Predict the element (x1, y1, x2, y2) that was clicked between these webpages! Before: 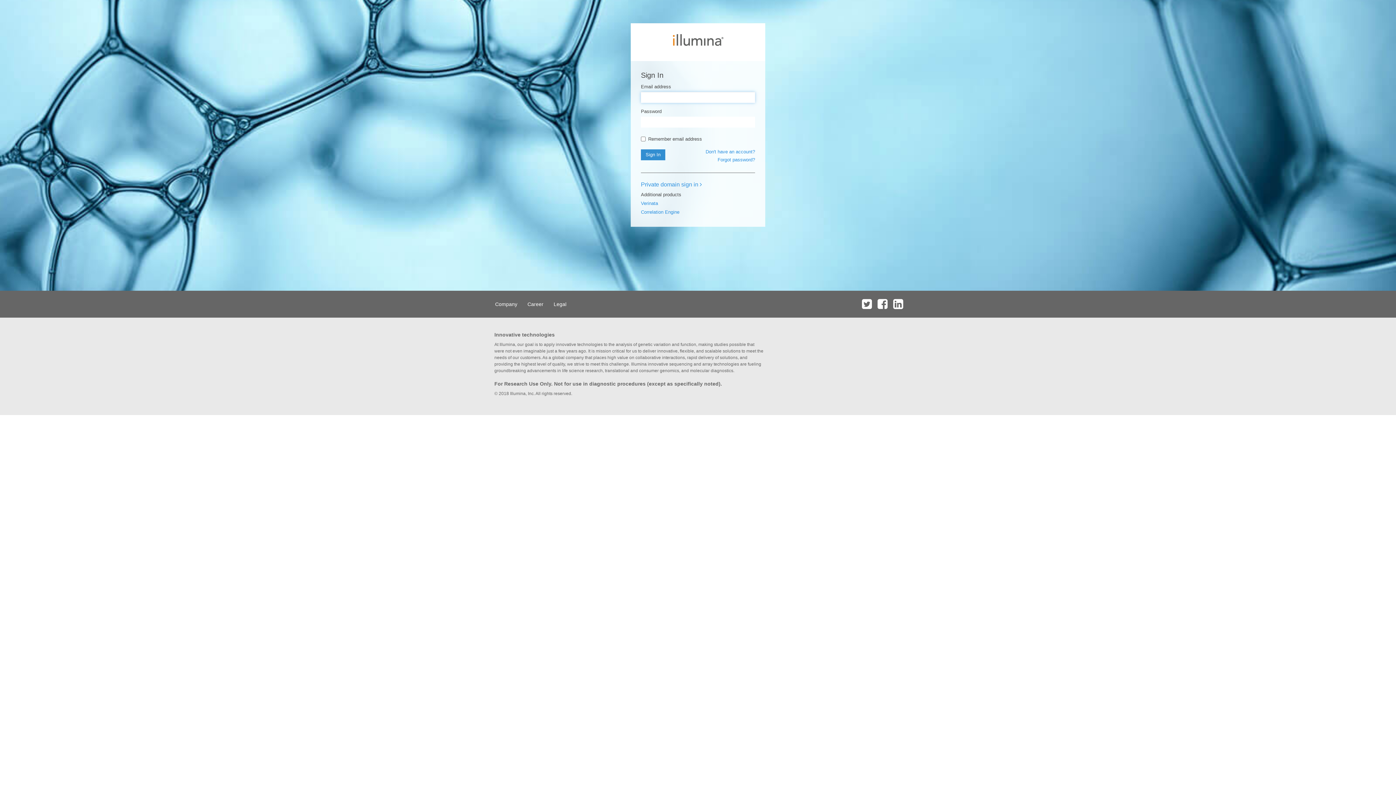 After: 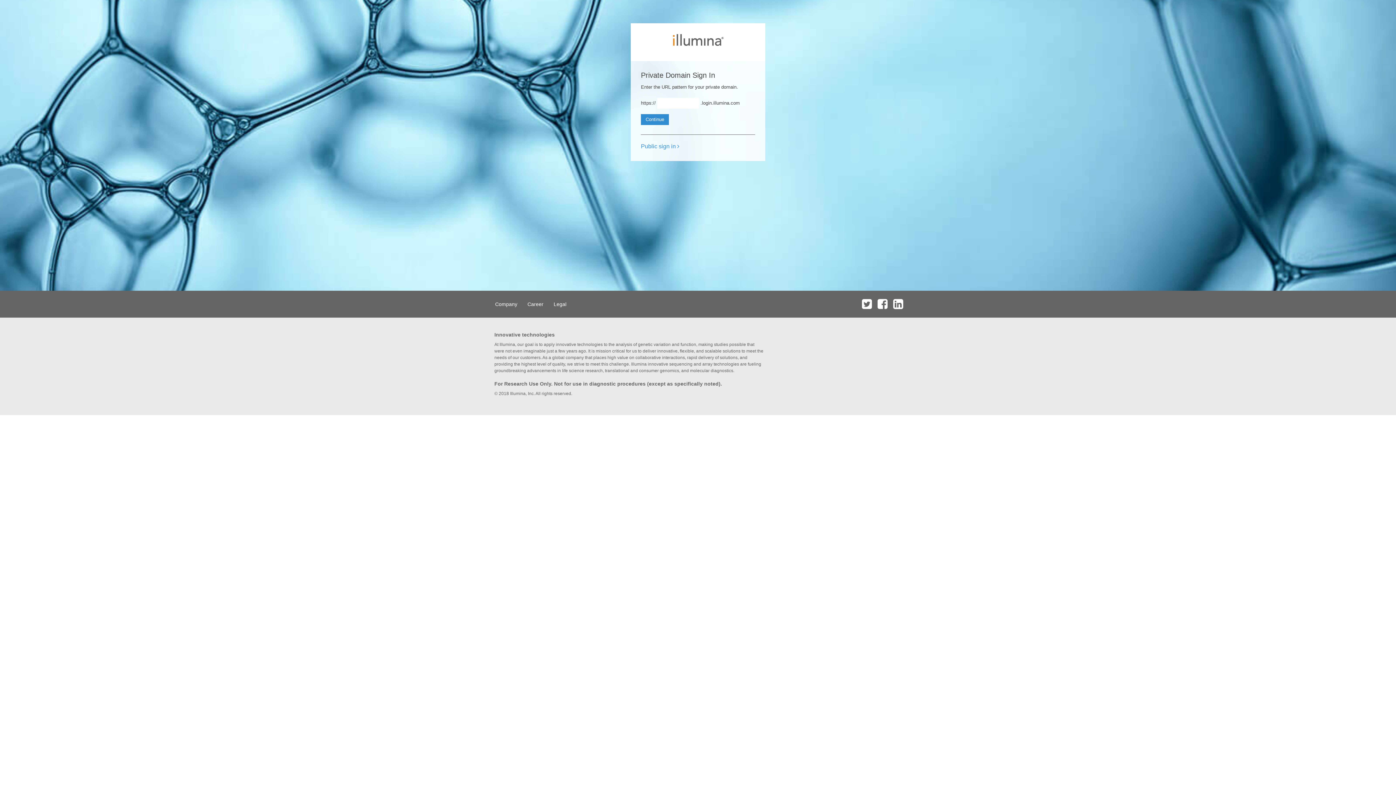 Action: bbox: (641, 181, 702, 187) label: Private domain sign in 